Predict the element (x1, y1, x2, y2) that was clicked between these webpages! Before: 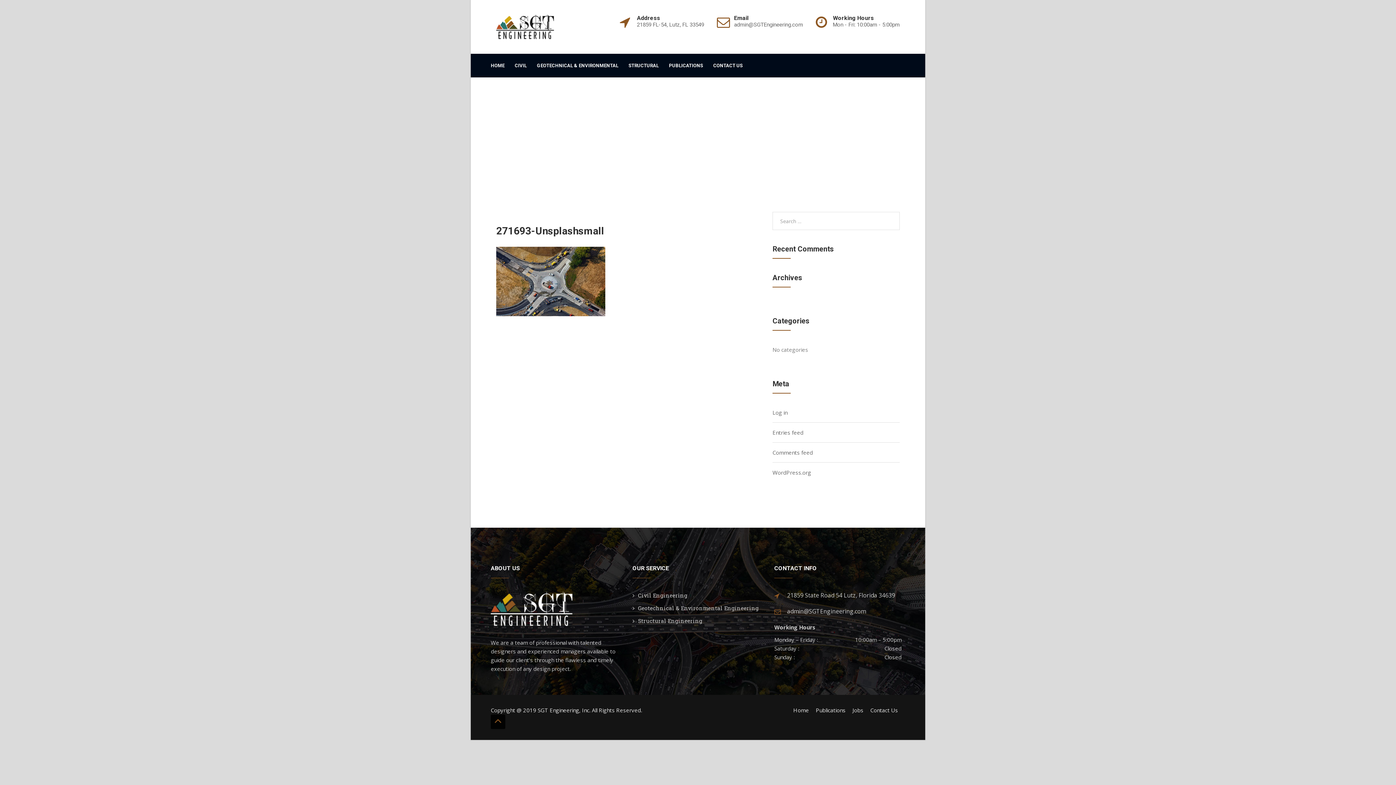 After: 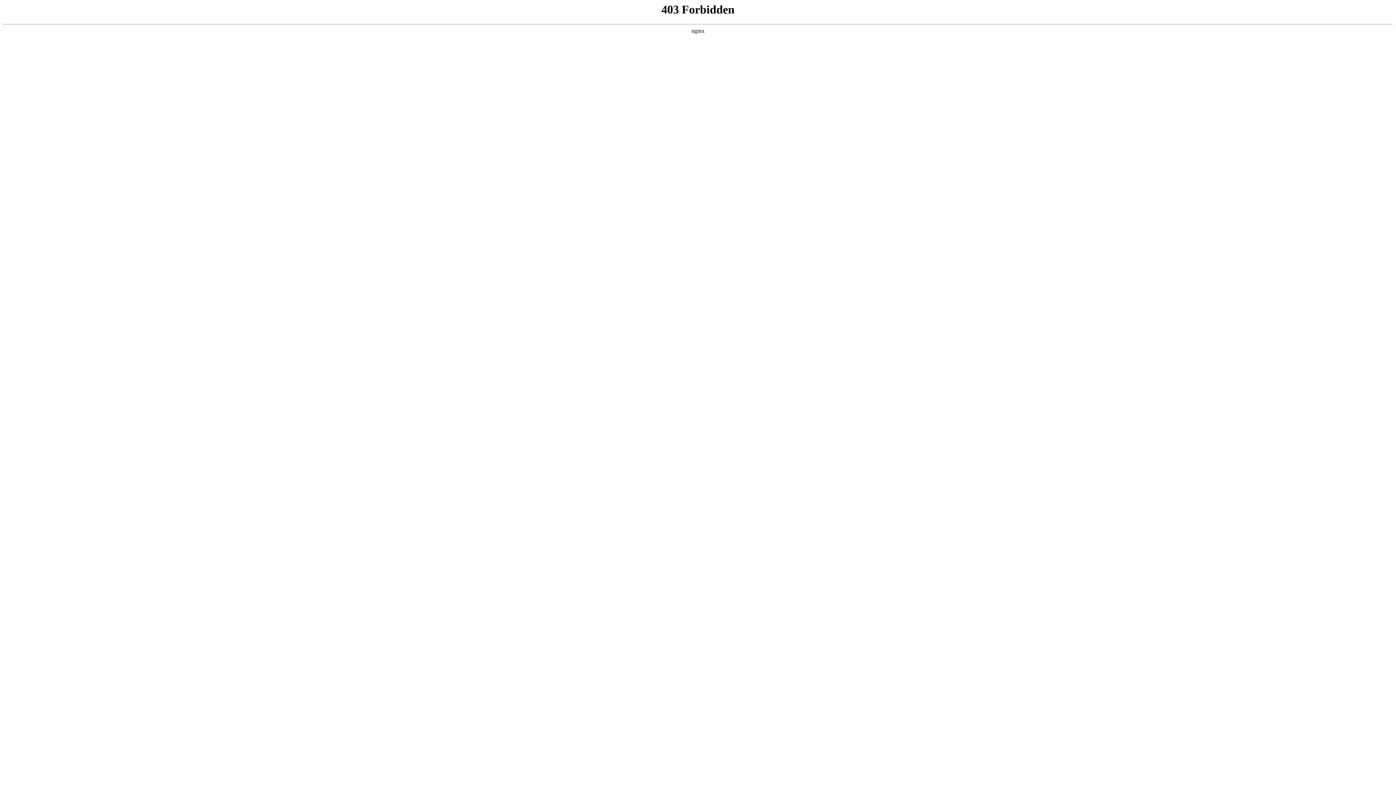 Action: bbox: (772, 468, 811, 477) label: WordPress.org